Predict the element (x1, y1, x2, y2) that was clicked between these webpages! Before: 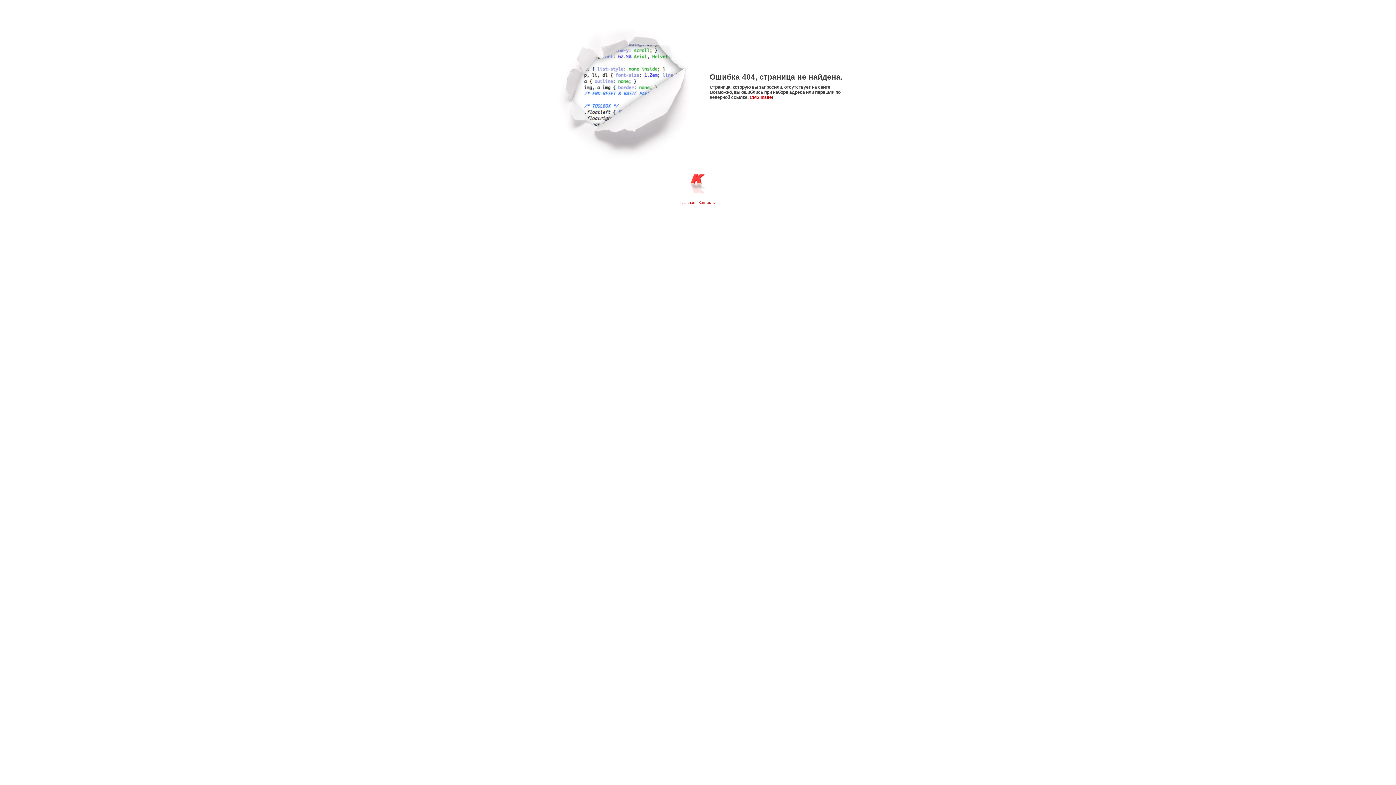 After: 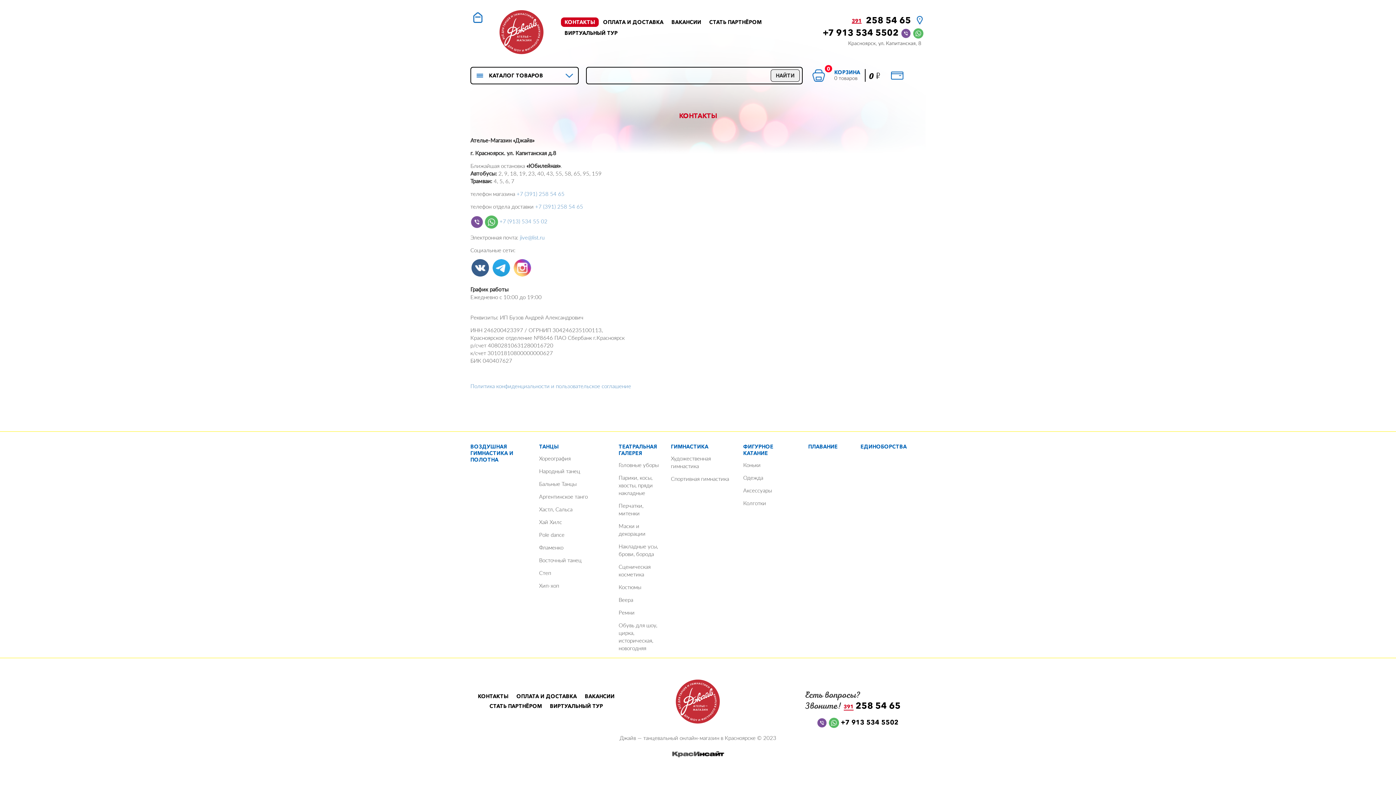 Action: bbox: (698, 200, 715, 204) label: Контакты